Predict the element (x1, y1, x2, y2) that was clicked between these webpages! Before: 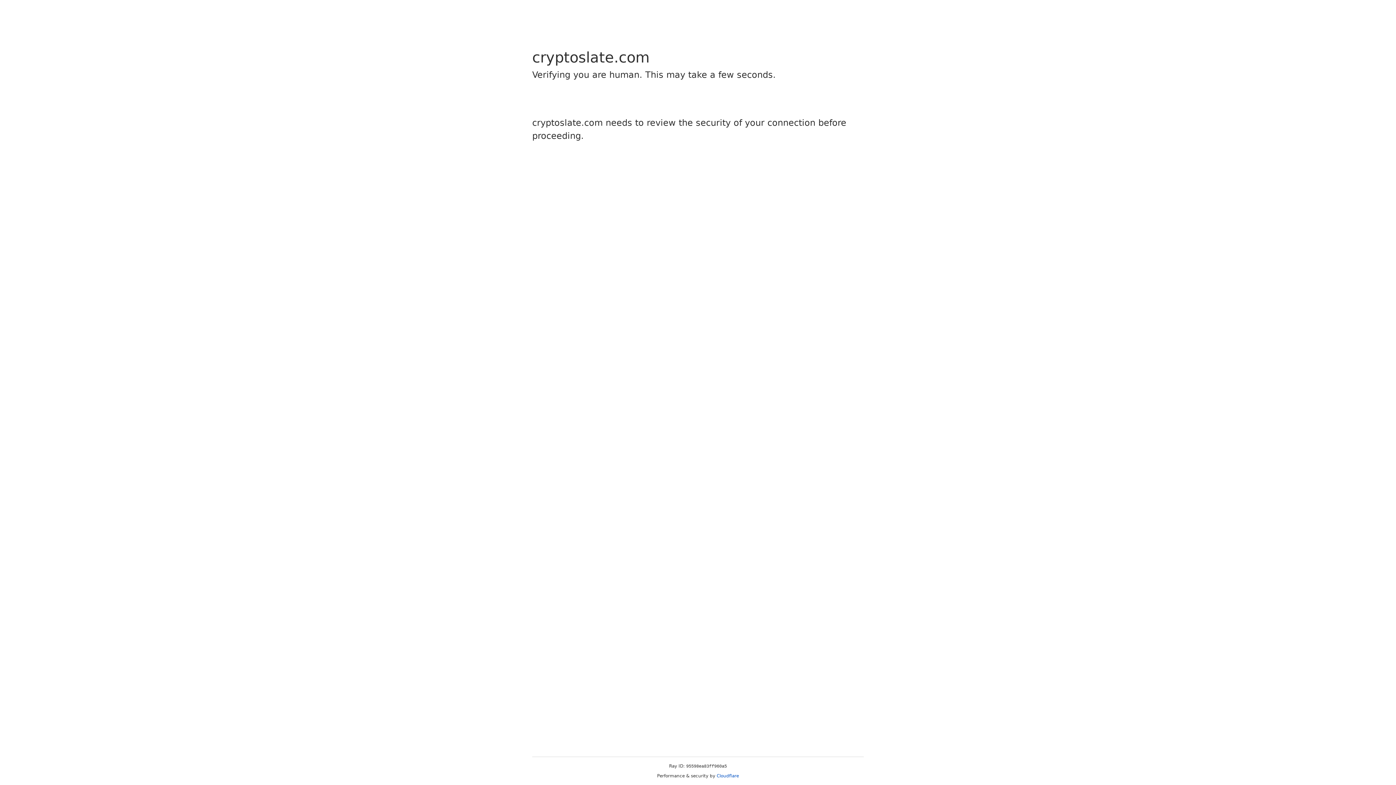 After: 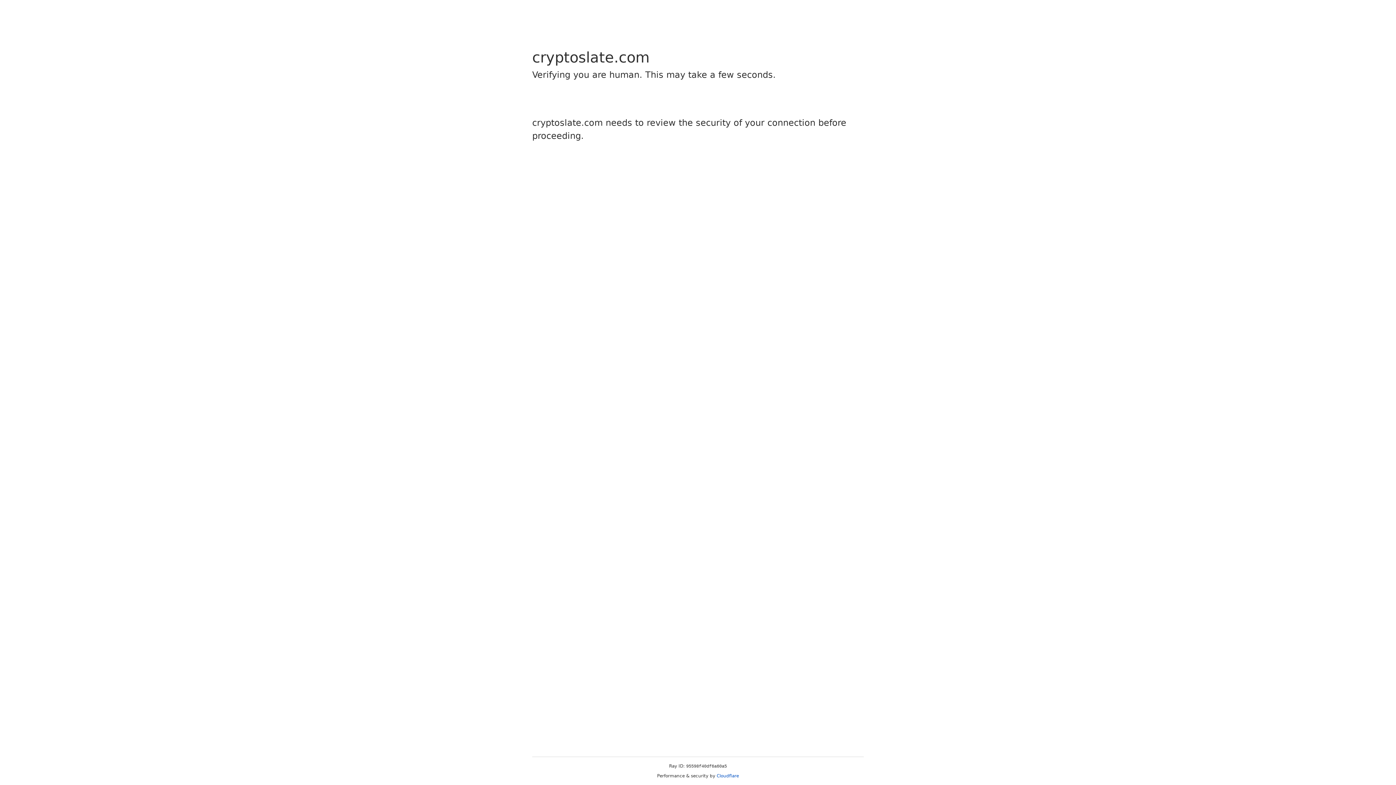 Action: label: Cloudflare bbox: (716, 773, 739, 778)